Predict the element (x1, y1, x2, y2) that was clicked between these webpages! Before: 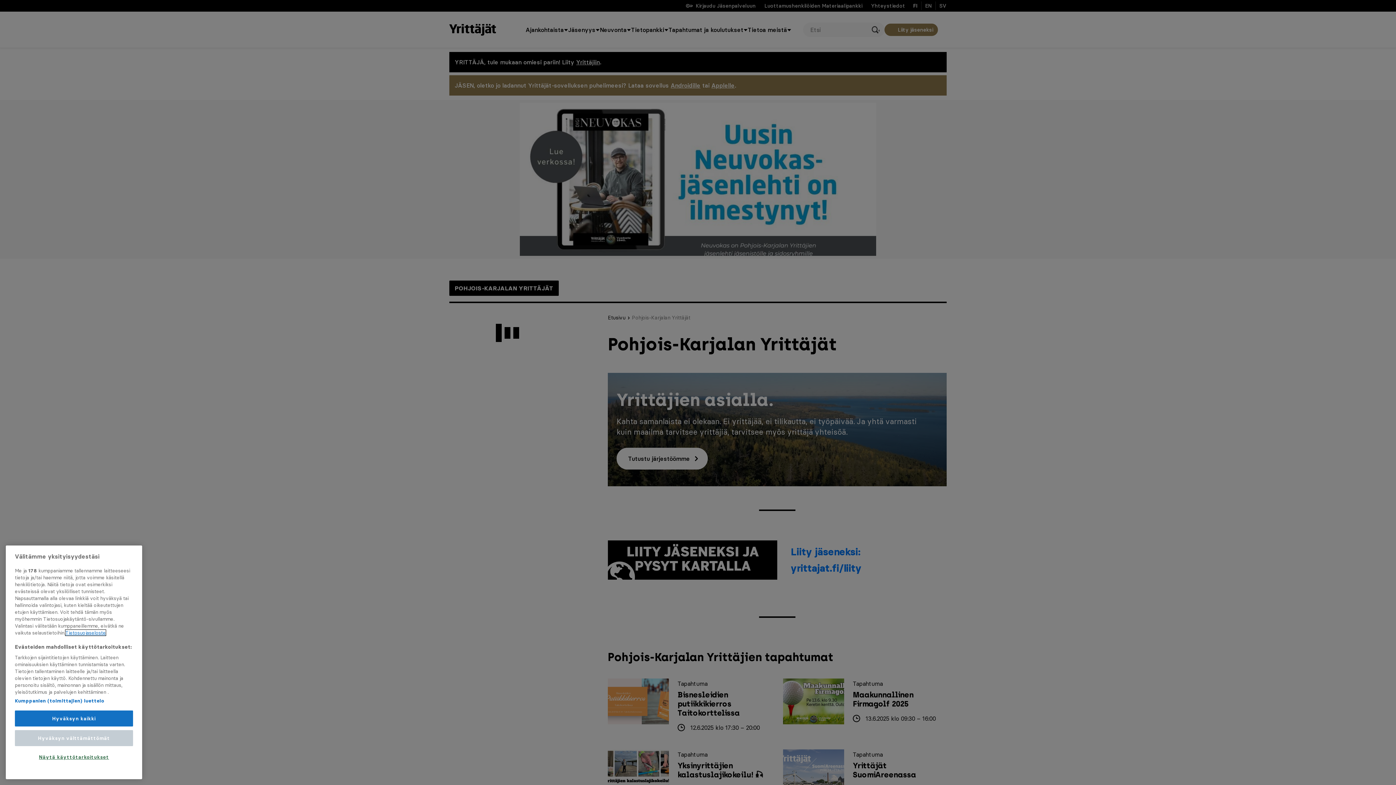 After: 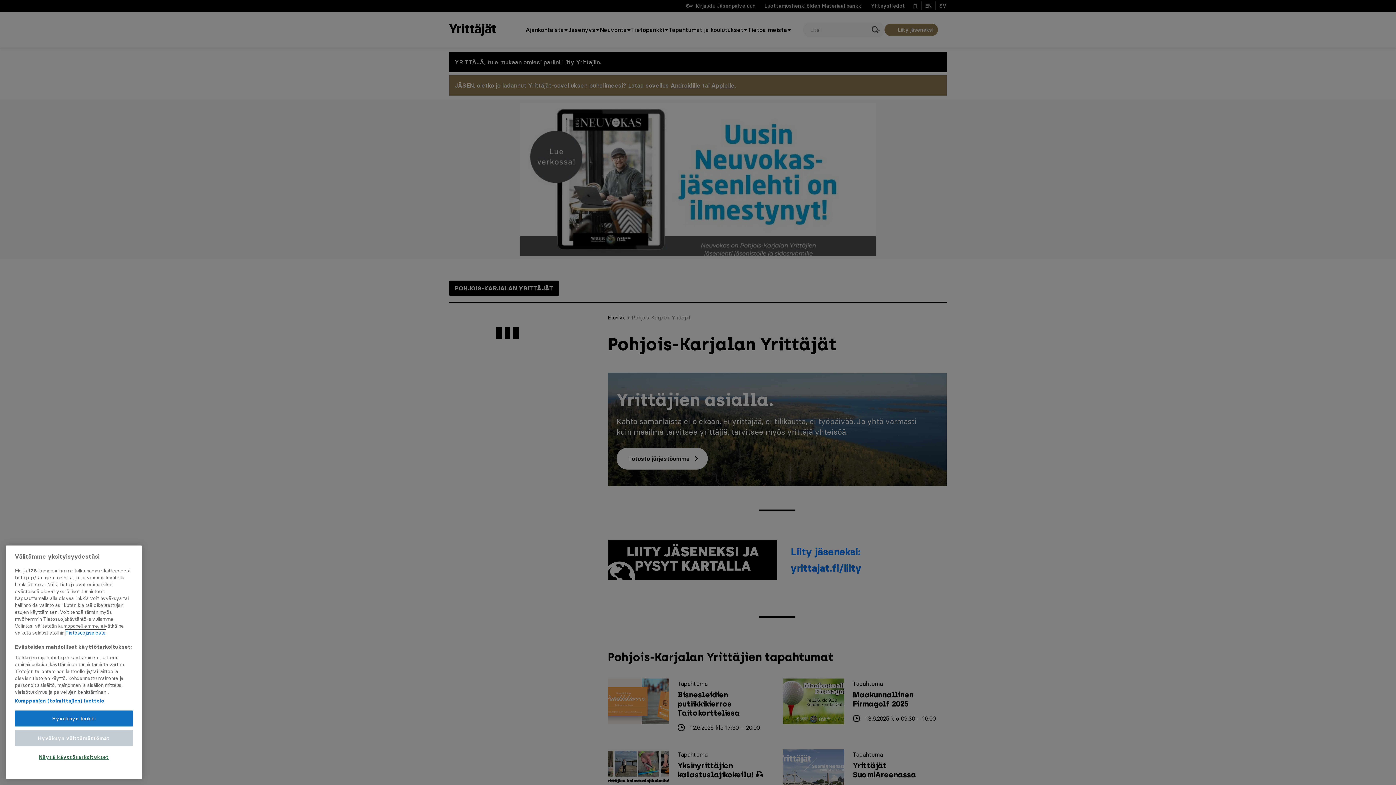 Action: label: Lisätietoja yksityisyydestäsi, avautuu uuteen välilehteen bbox: (65, 635, 105, 641)